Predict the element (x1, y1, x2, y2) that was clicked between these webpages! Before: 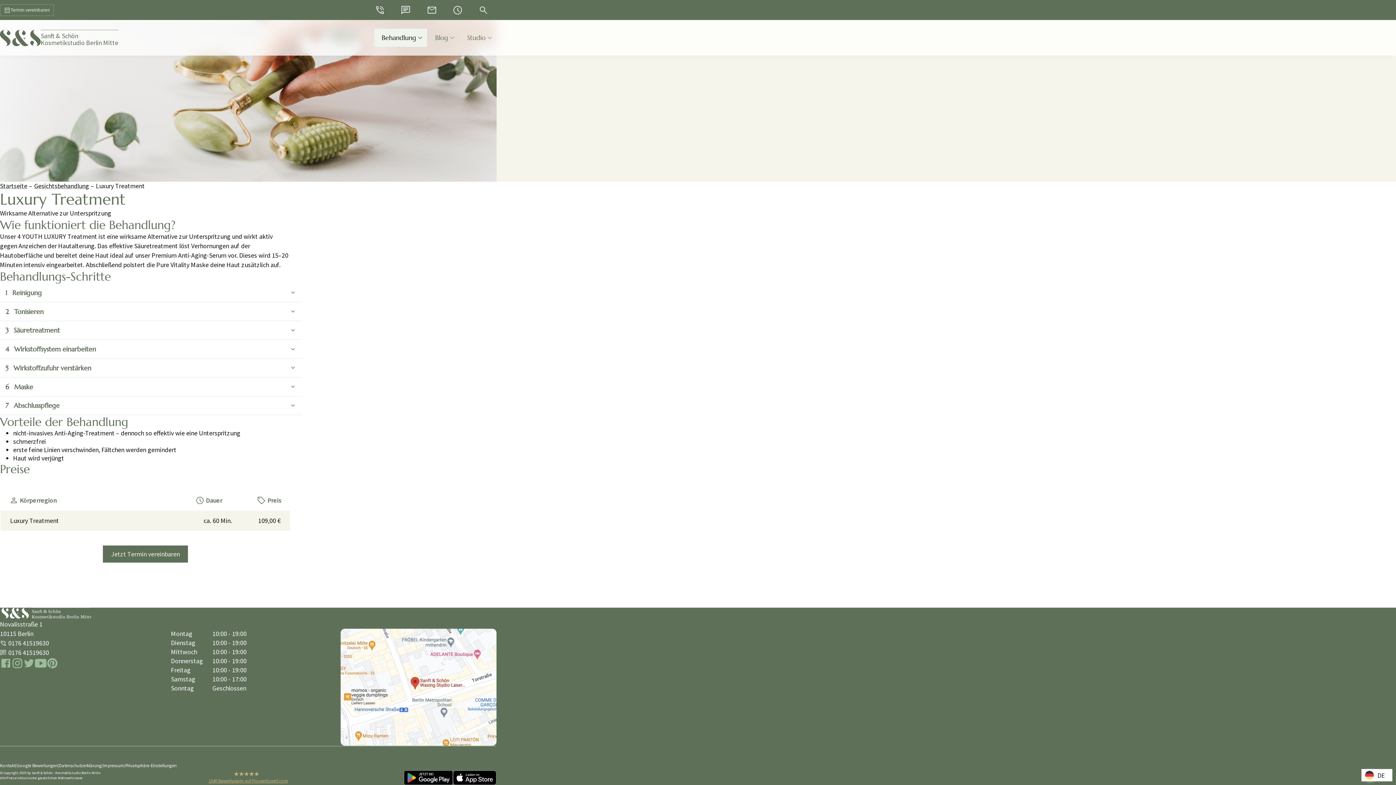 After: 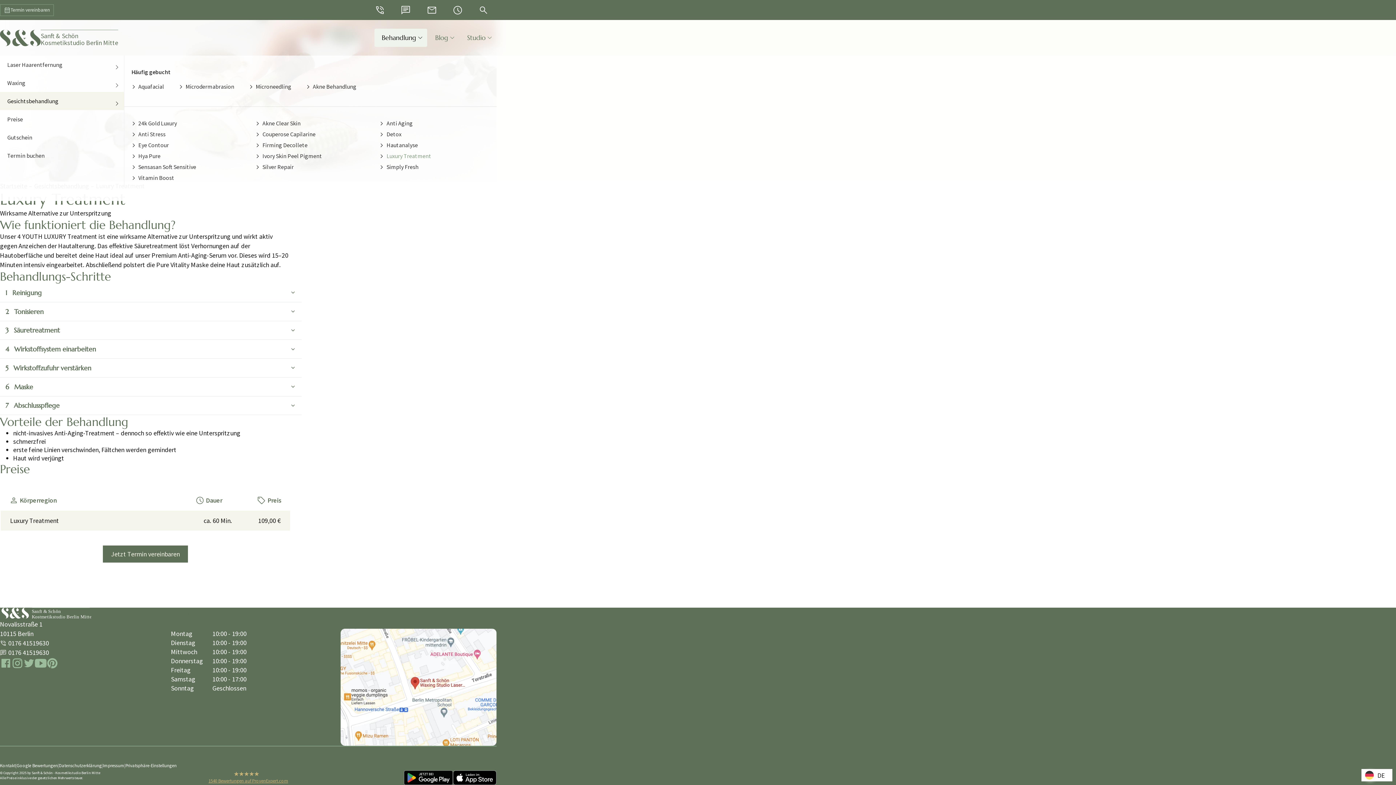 Action: bbox: (374, 28, 427, 46) label: Behandlung